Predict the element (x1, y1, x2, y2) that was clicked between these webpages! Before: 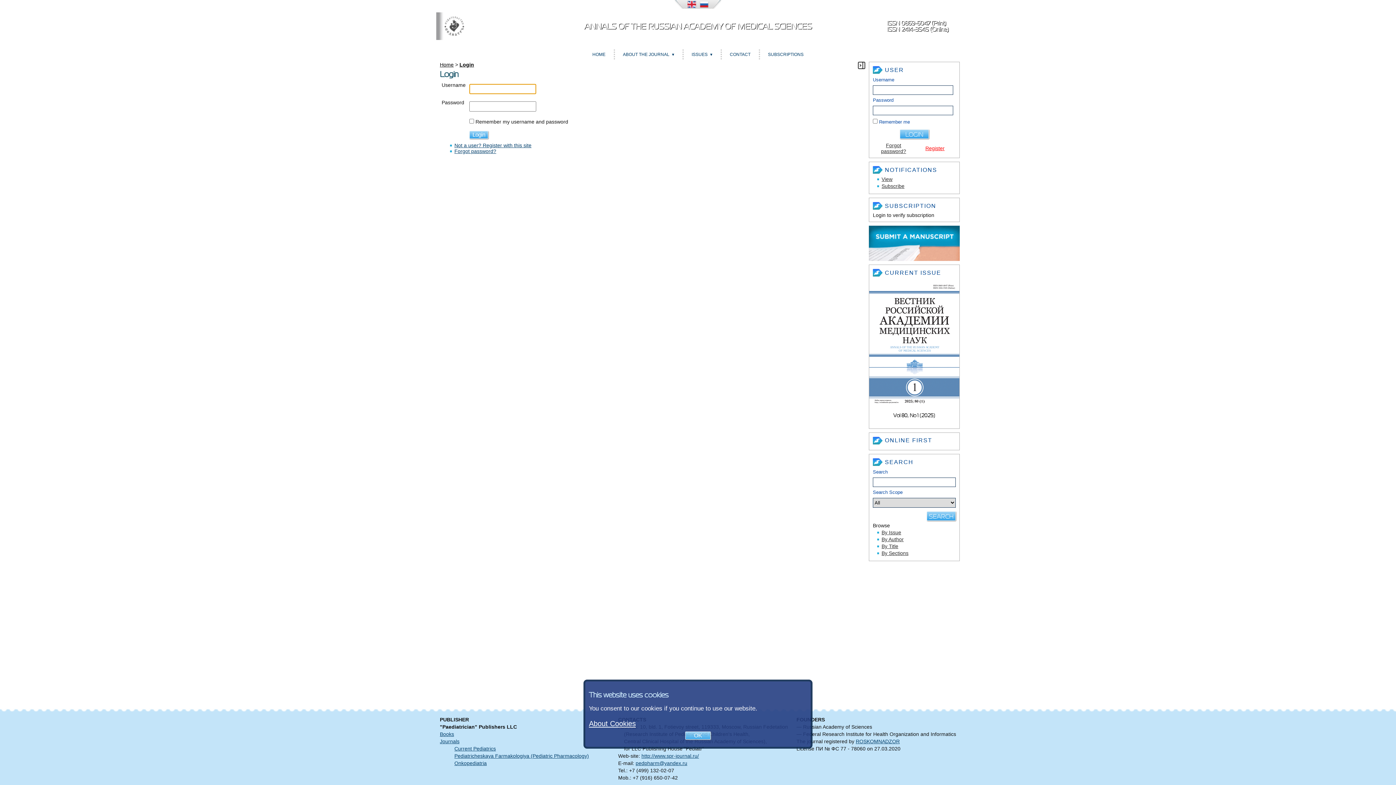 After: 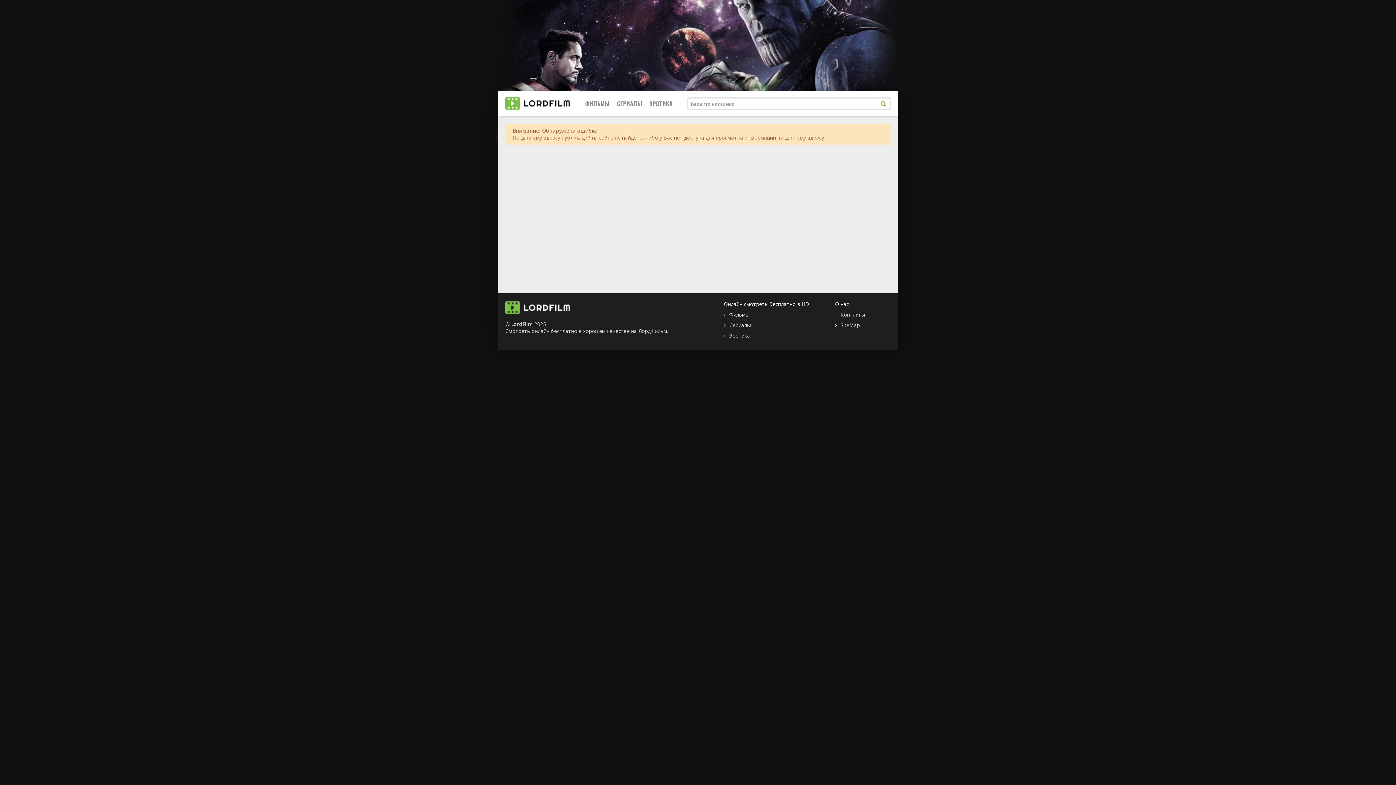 Action: label: Onkopediatria bbox: (454, 760, 486, 766)